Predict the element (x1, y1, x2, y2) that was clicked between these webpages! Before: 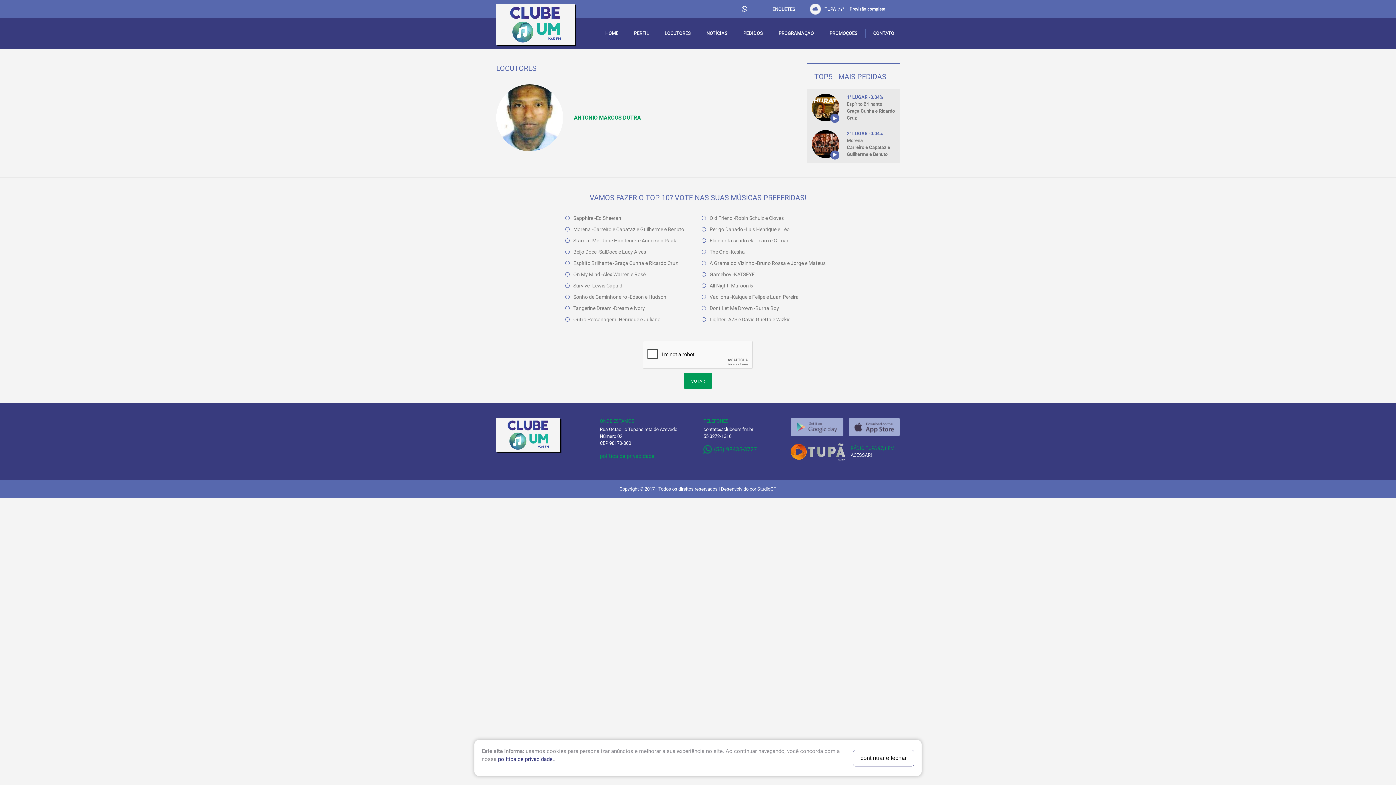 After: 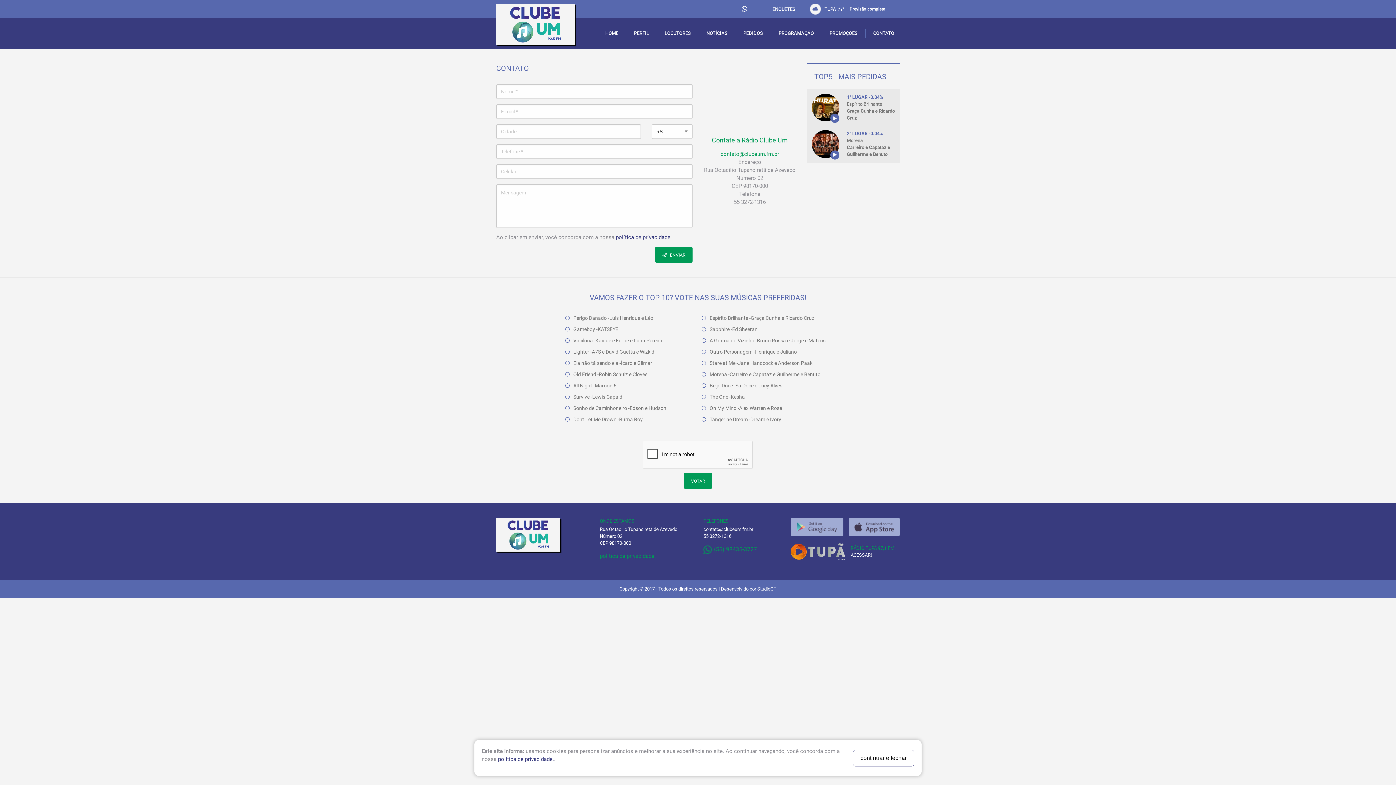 Action: bbox: (867, 28, 899, 38) label: CONTATO